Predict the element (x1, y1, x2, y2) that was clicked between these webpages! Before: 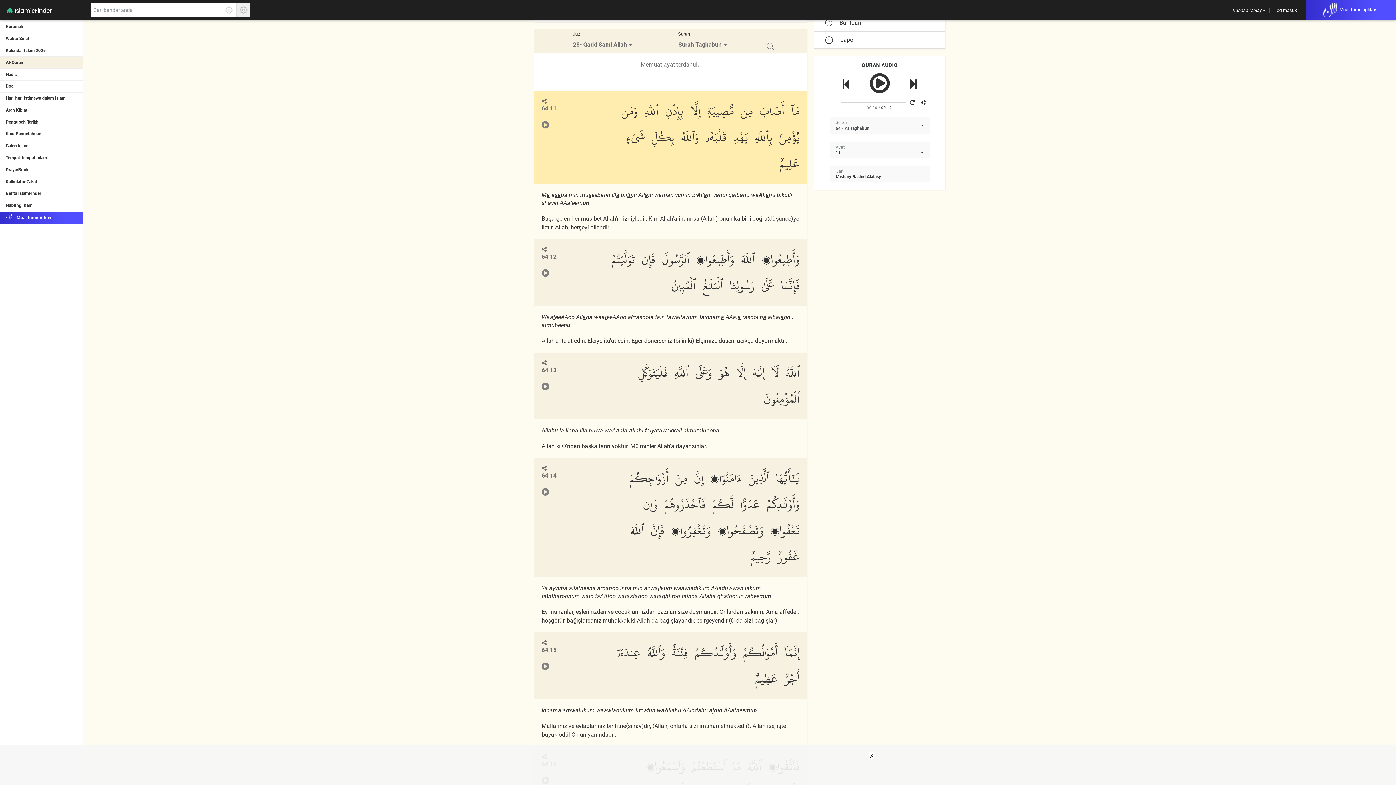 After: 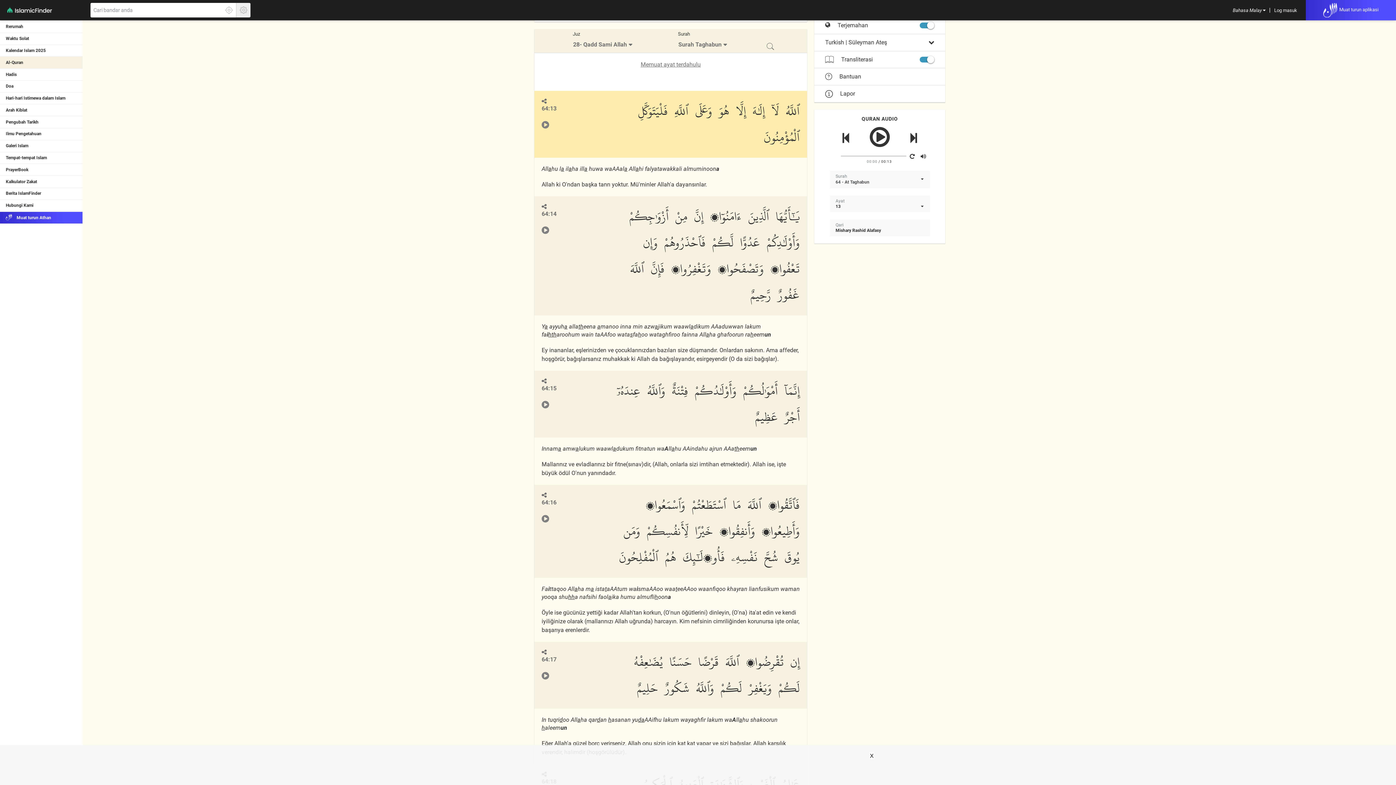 Action: label: 64:13 bbox: (541, 366, 556, 373)